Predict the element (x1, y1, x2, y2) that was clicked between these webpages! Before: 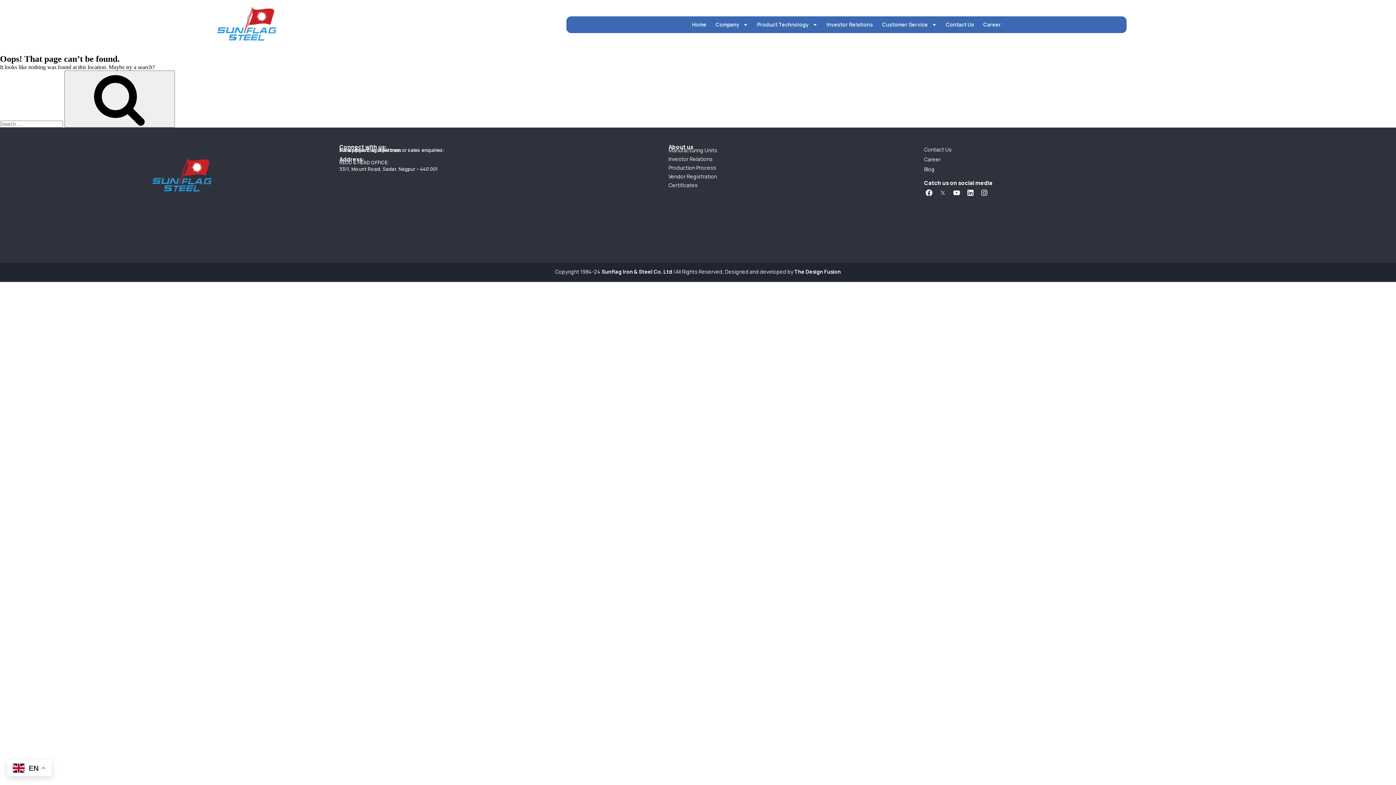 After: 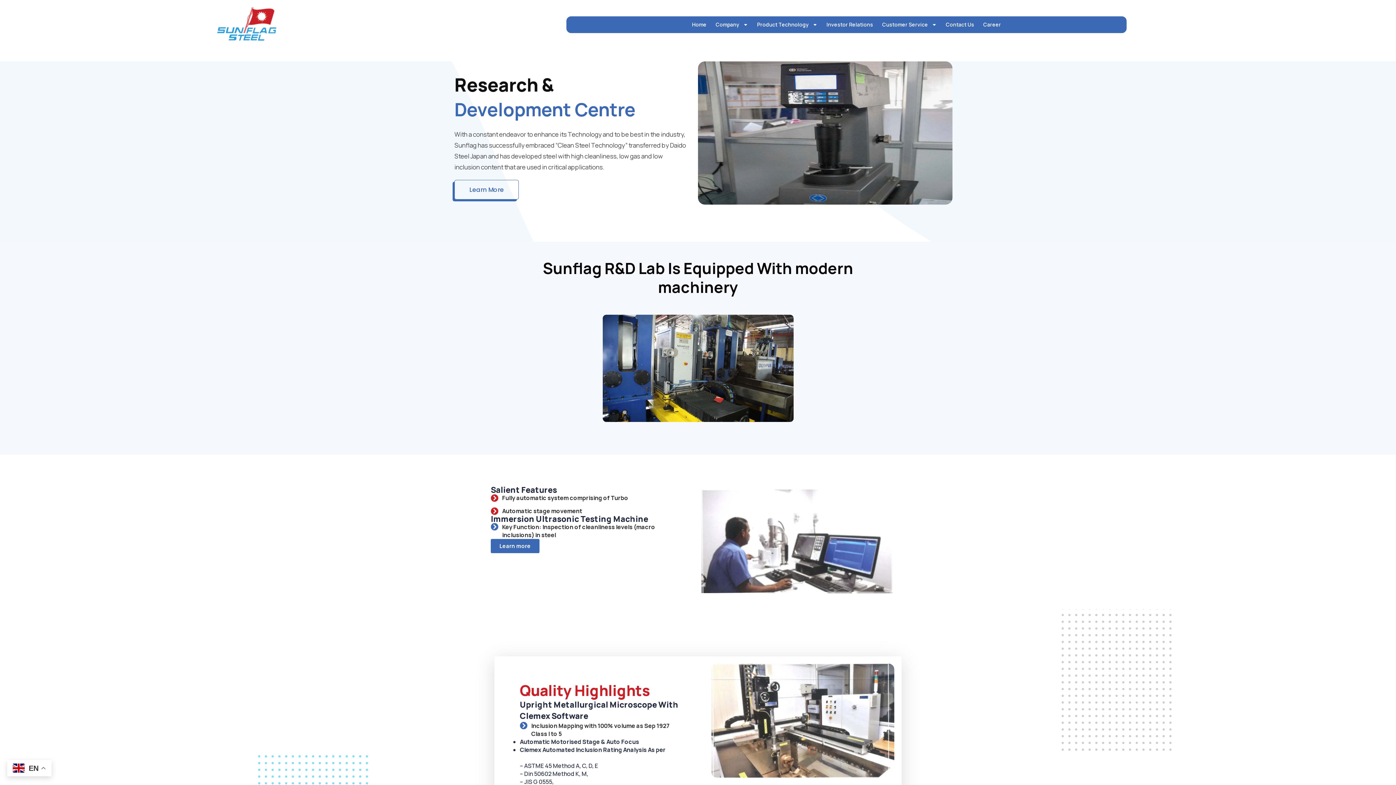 Action: bbox: (668, 164, 913, 171) label: Production Process